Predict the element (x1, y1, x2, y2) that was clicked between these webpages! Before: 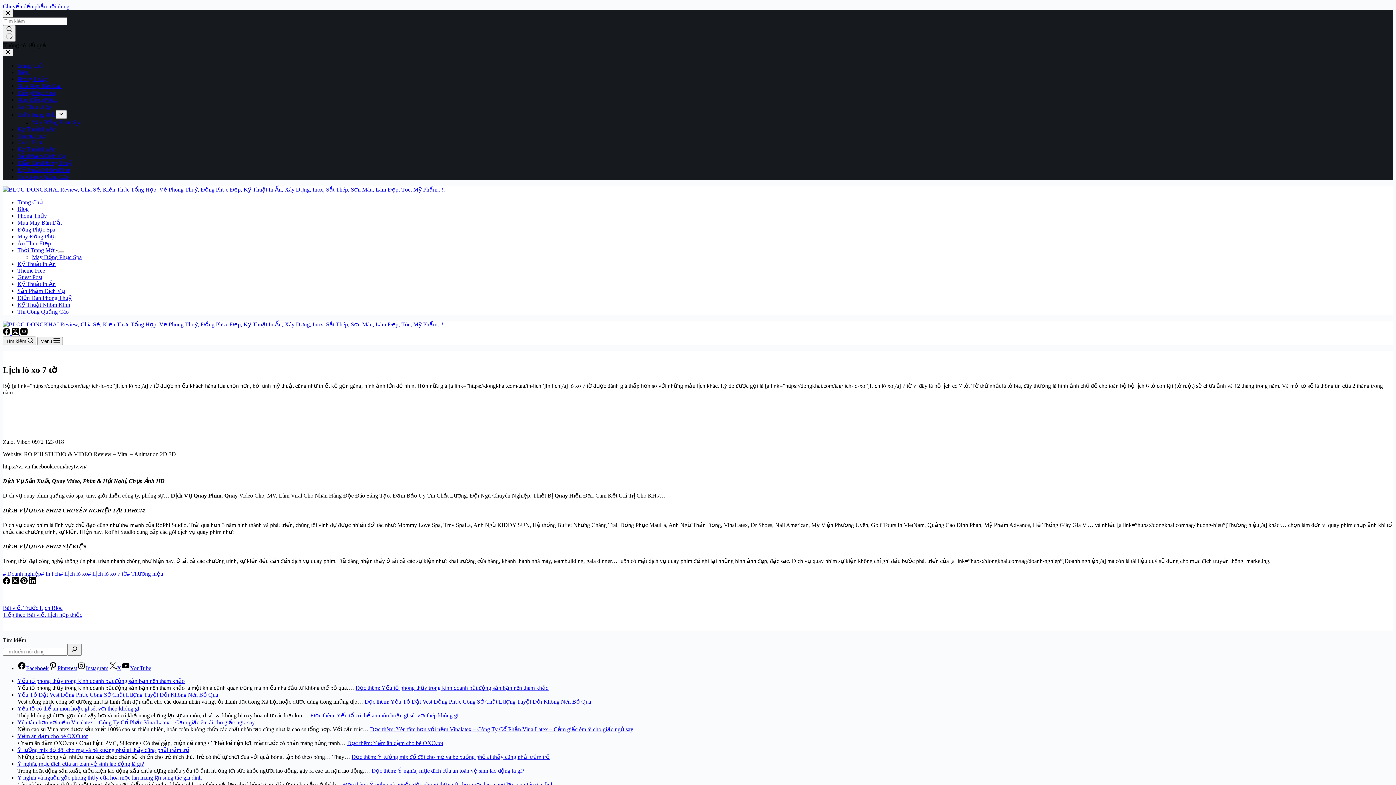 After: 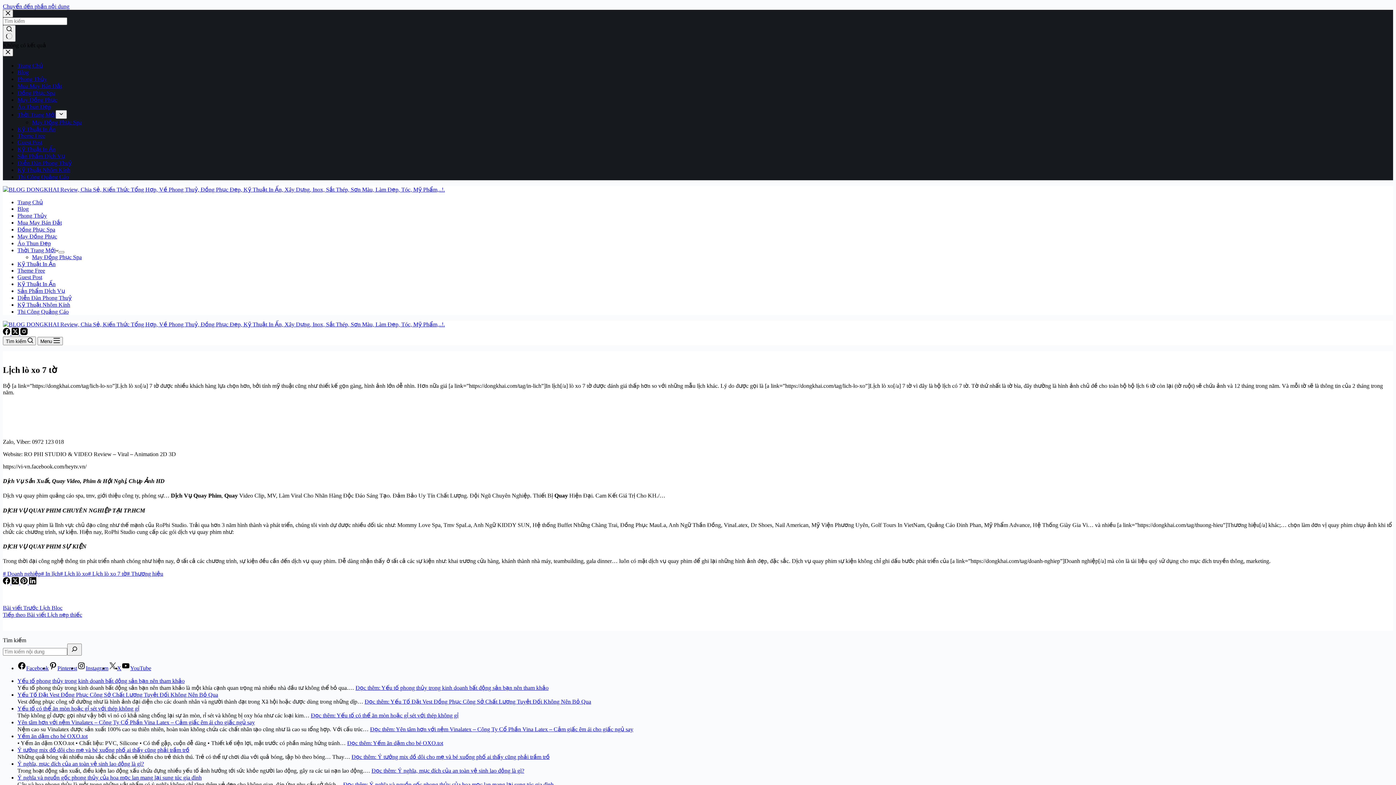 Action: label: X (Twitter) bbox: (11, 330, 20, 336)